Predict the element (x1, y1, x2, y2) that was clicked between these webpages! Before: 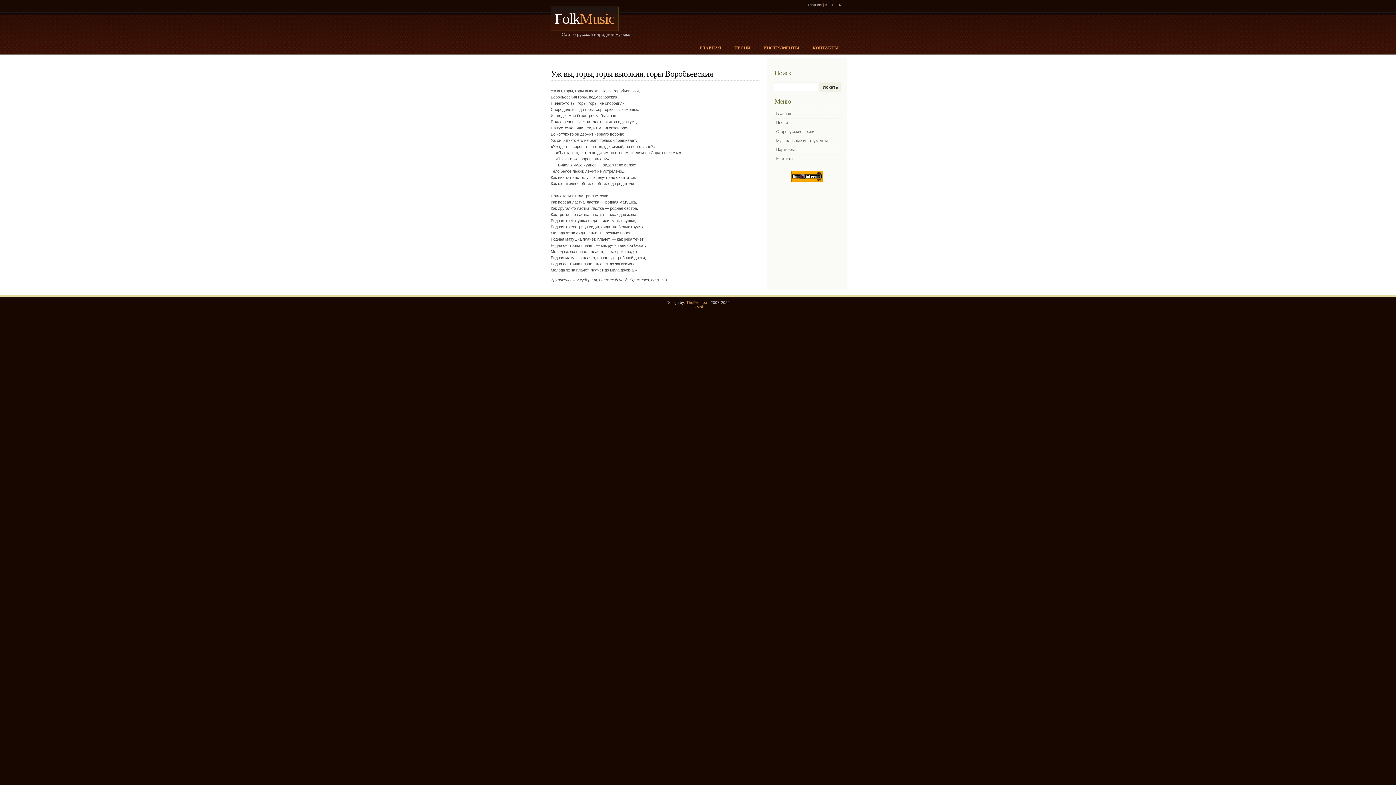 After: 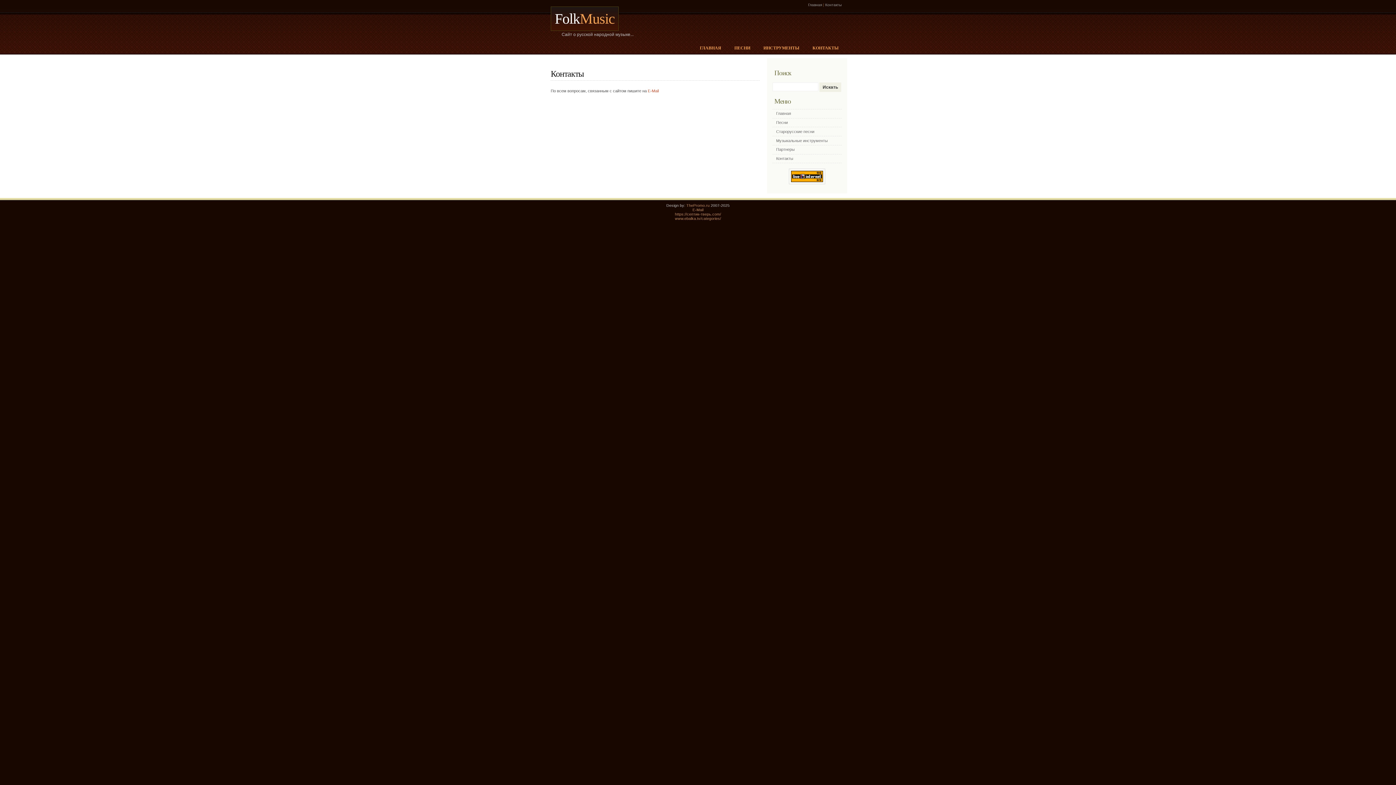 Action: bbox: (806, 45, 845, 53) label: КОНТАКТЫ